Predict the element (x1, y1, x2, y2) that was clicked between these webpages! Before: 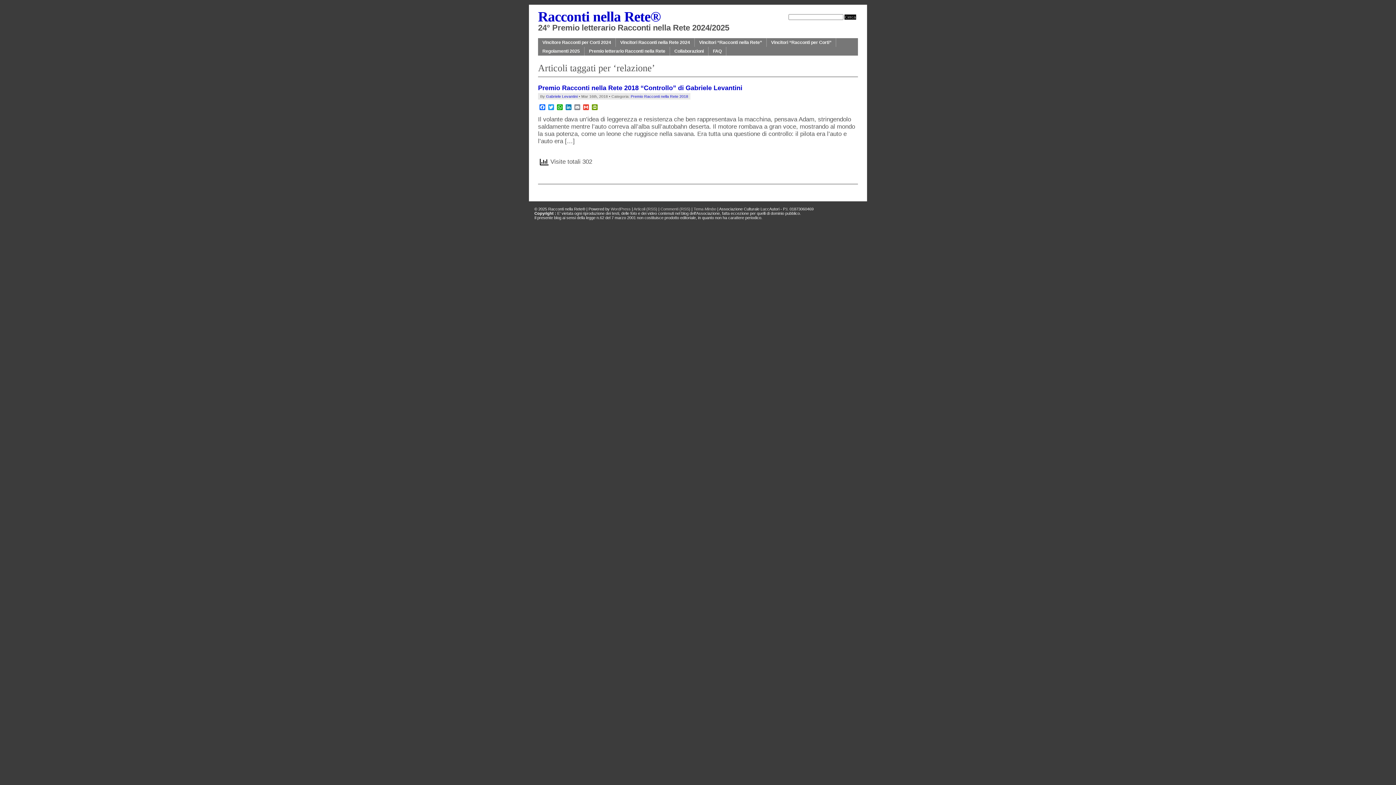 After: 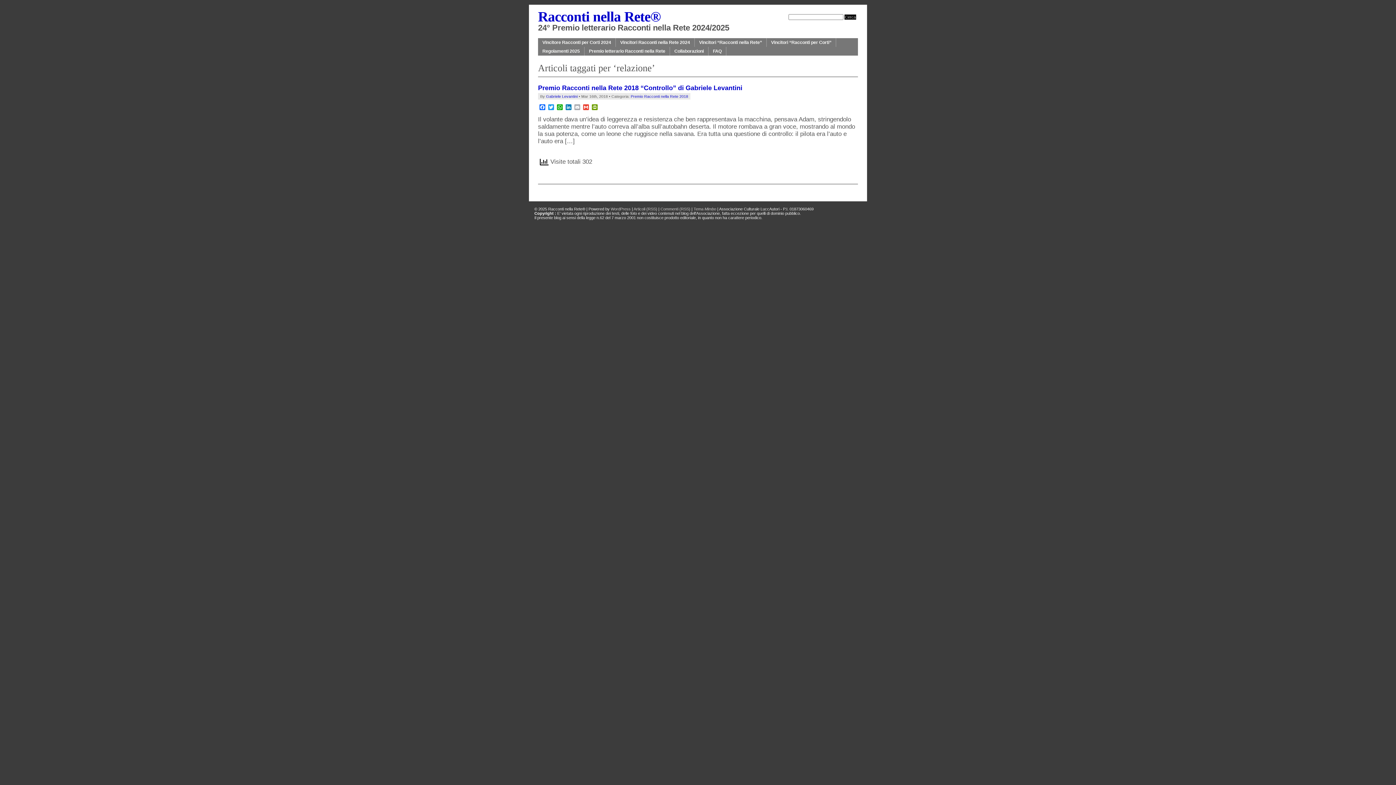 Action: bbox: (573, 104, 581, 110) label: Email